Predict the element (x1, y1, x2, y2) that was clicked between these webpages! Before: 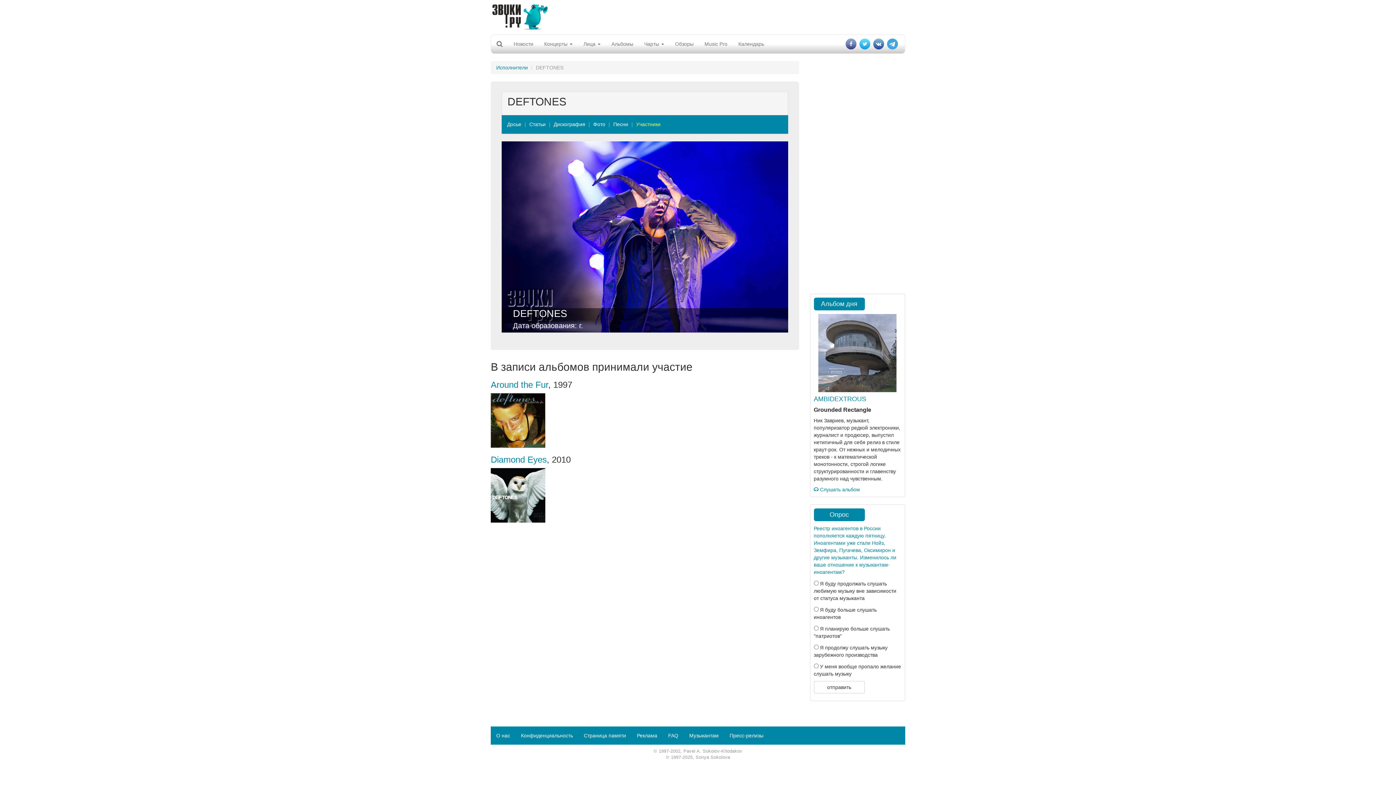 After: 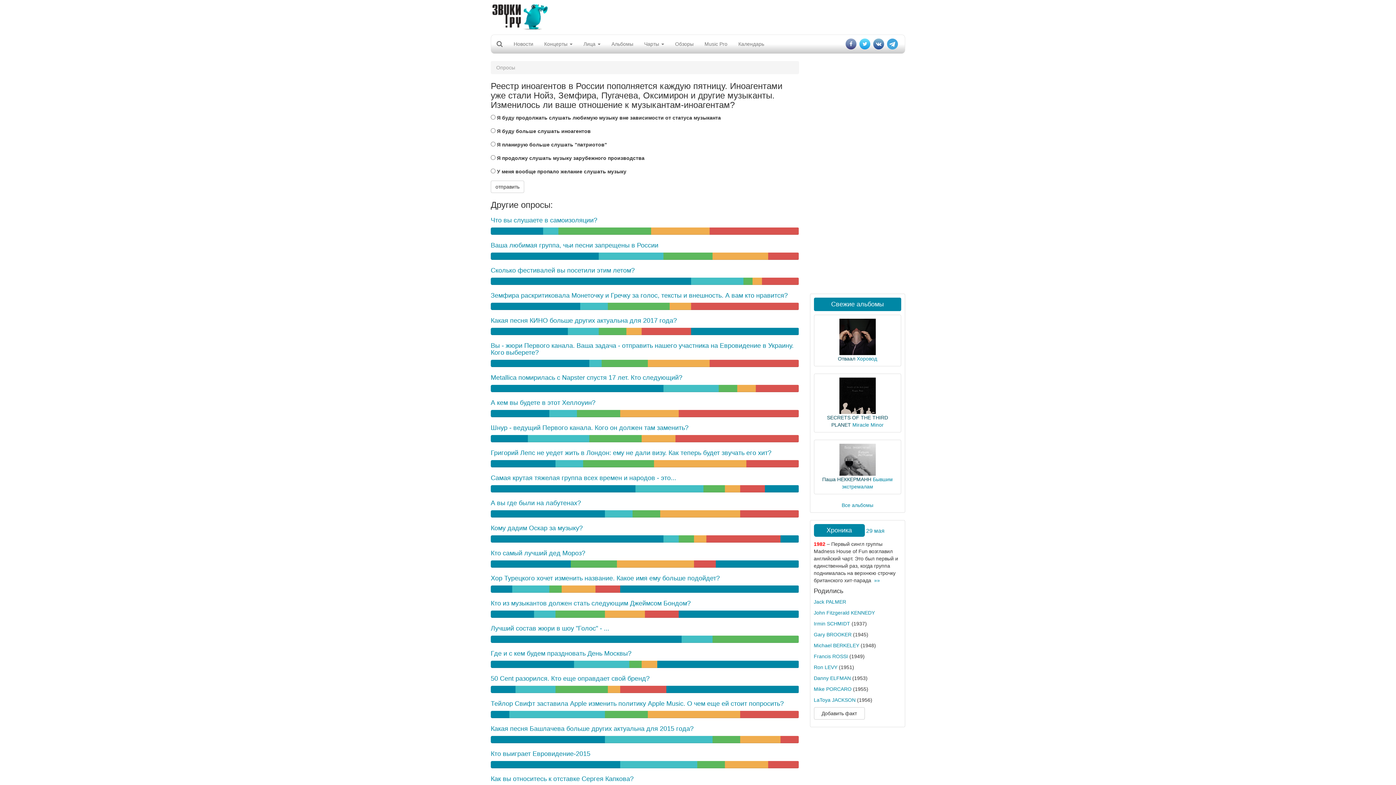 Action: bbox: (814, 525, 896, 575) label: Реестр иноагентов в России пополняется каждую пятницу. Иноагентами уже стали Нойз, Земфира, Пугачева, Оксимирон и другие музыканты. Изменилось ли ваше отношение к музыкантам-иноагентам?